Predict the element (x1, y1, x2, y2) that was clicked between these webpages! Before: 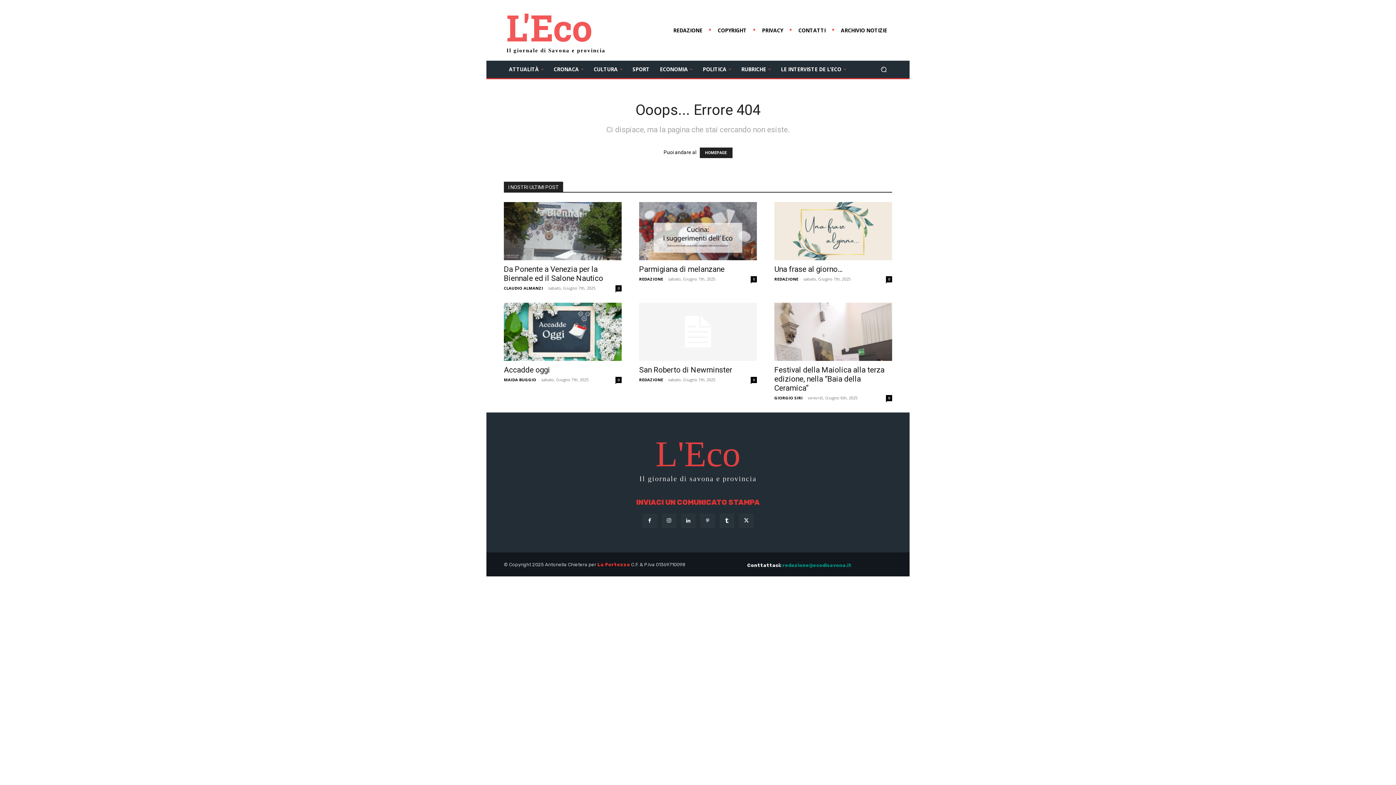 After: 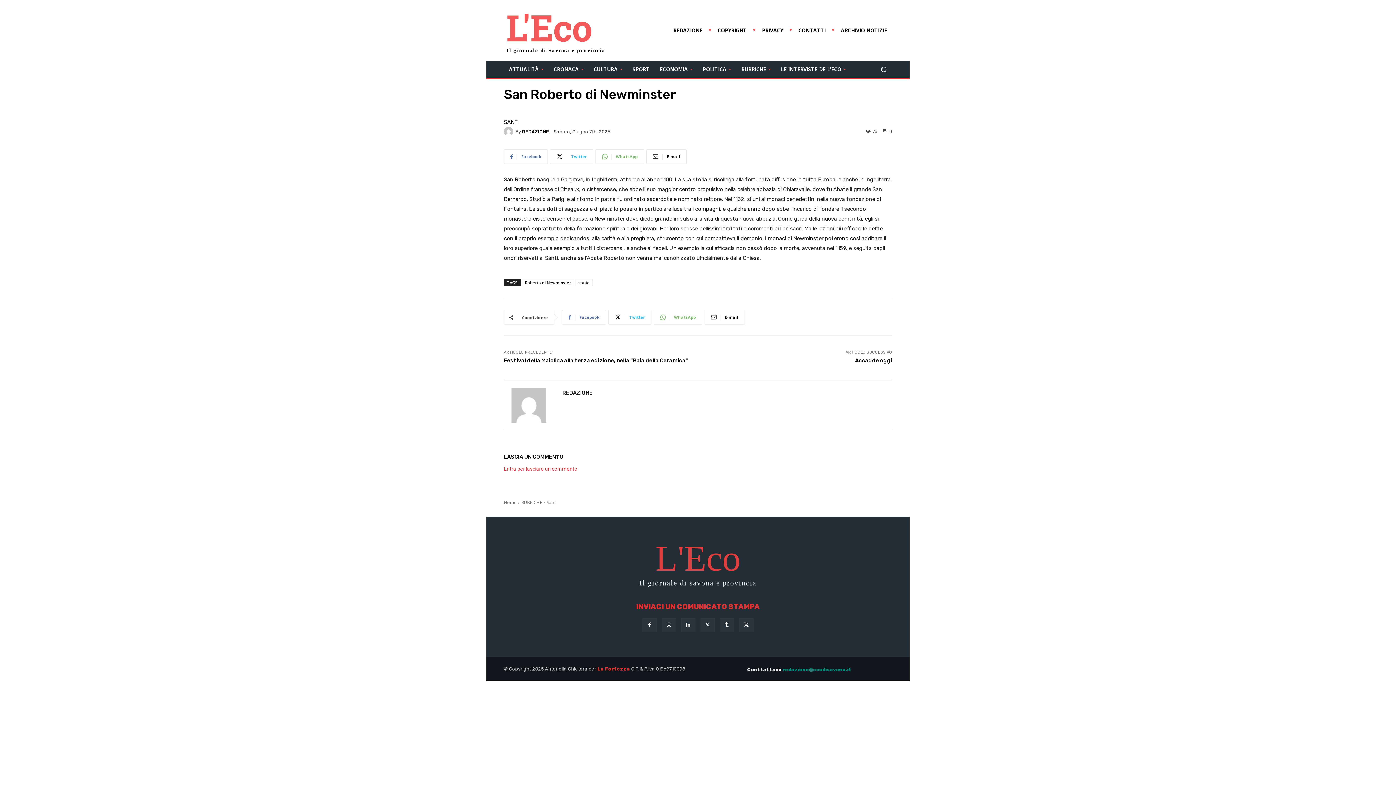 Action: bbox: (639, 365, 732, 374) label: San Roberto di Newminster